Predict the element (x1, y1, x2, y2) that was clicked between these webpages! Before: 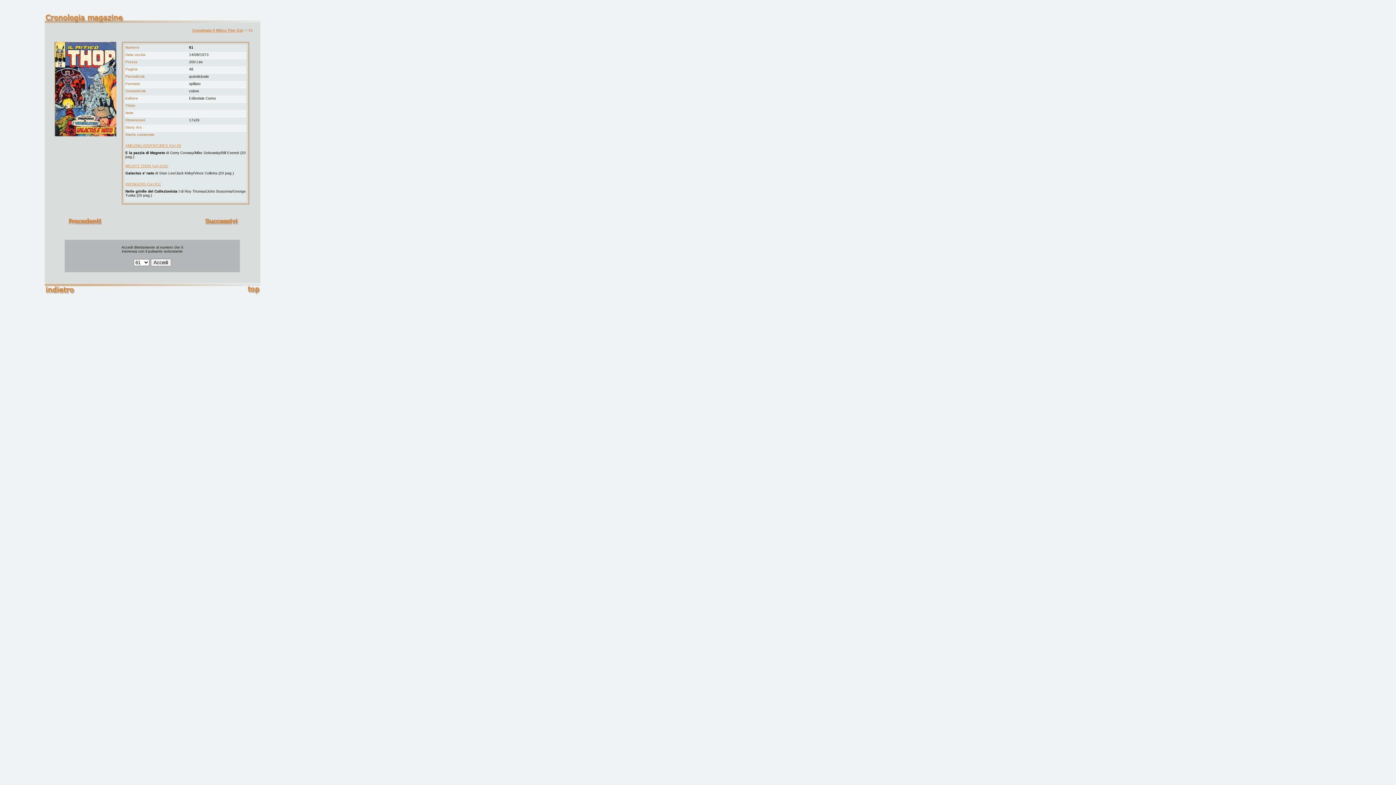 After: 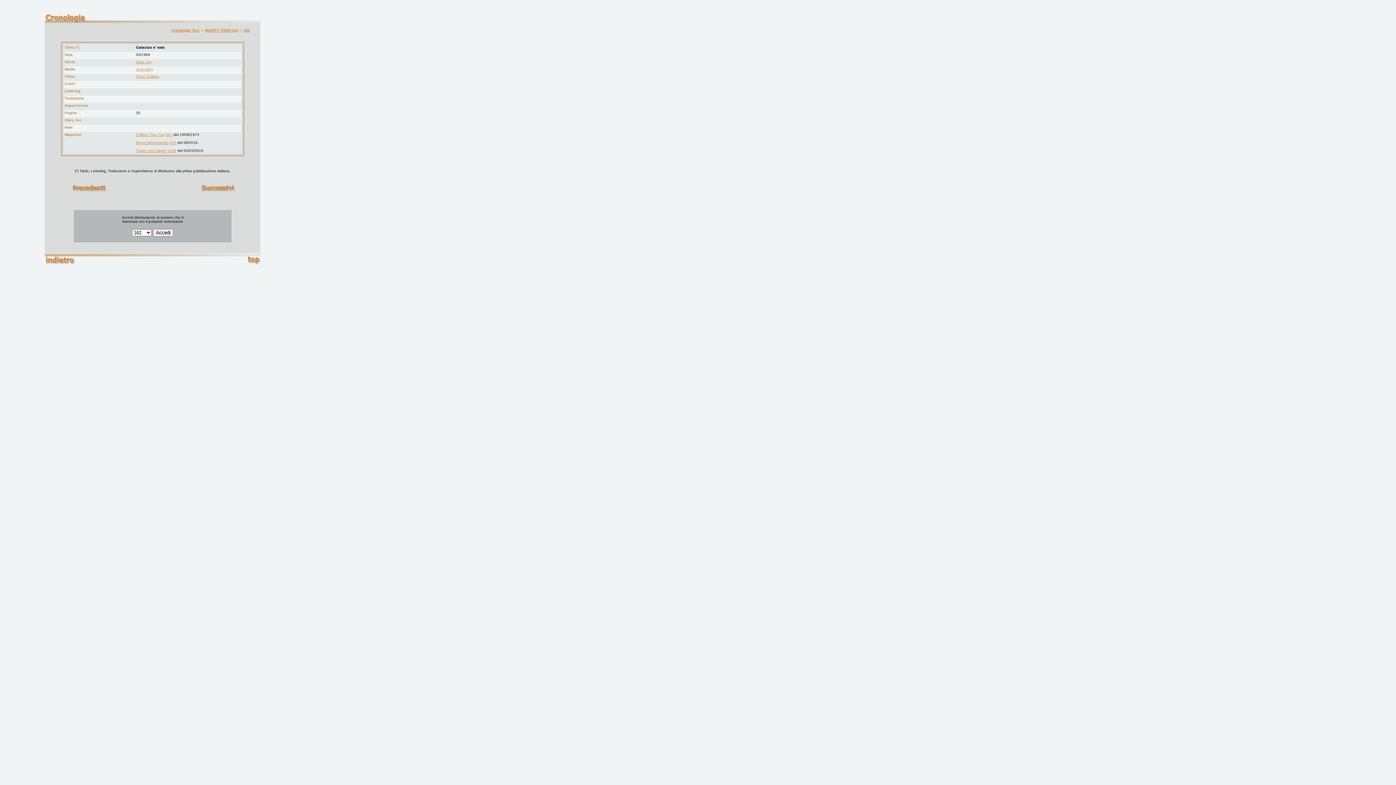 Action: bbox: (125, 164, 168, 168) label: MIGHTY THOR (1a) #162